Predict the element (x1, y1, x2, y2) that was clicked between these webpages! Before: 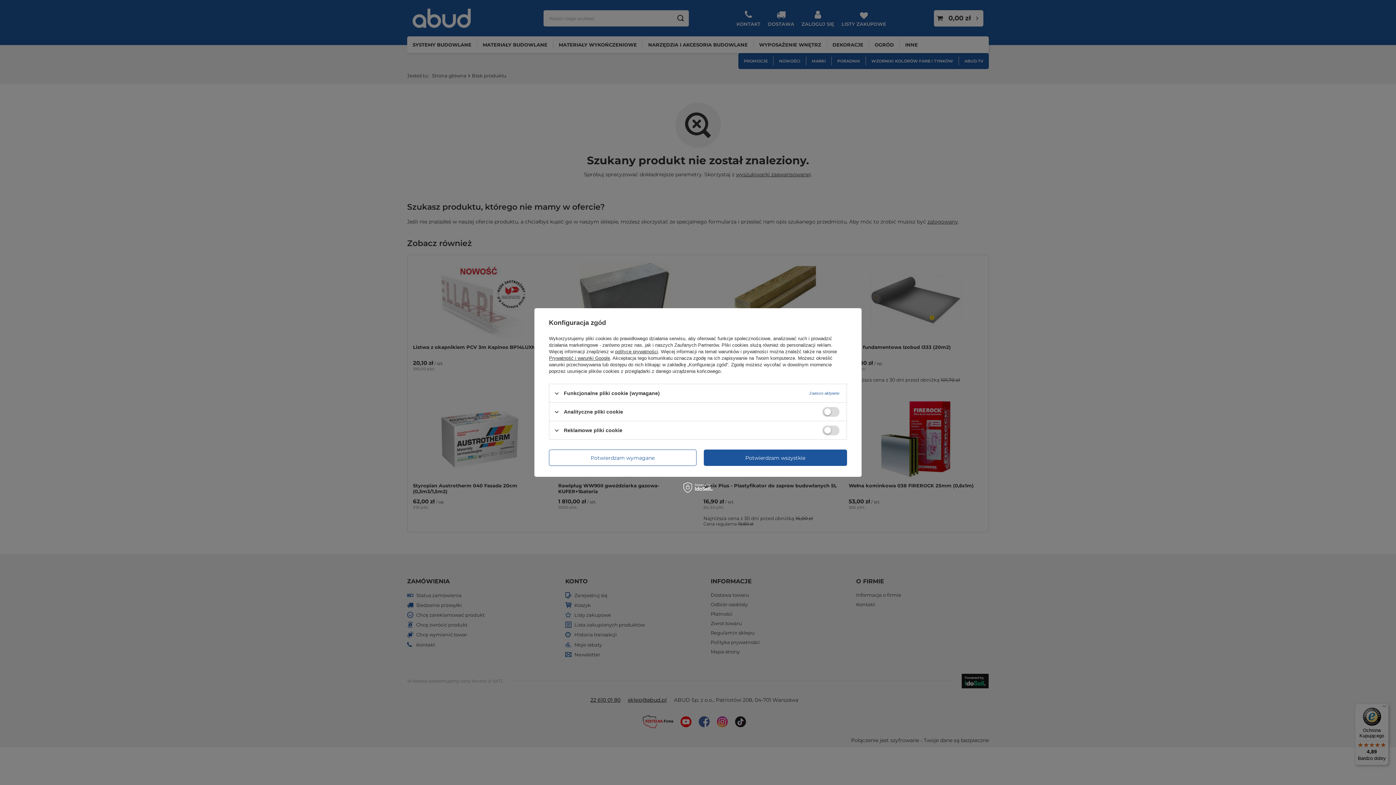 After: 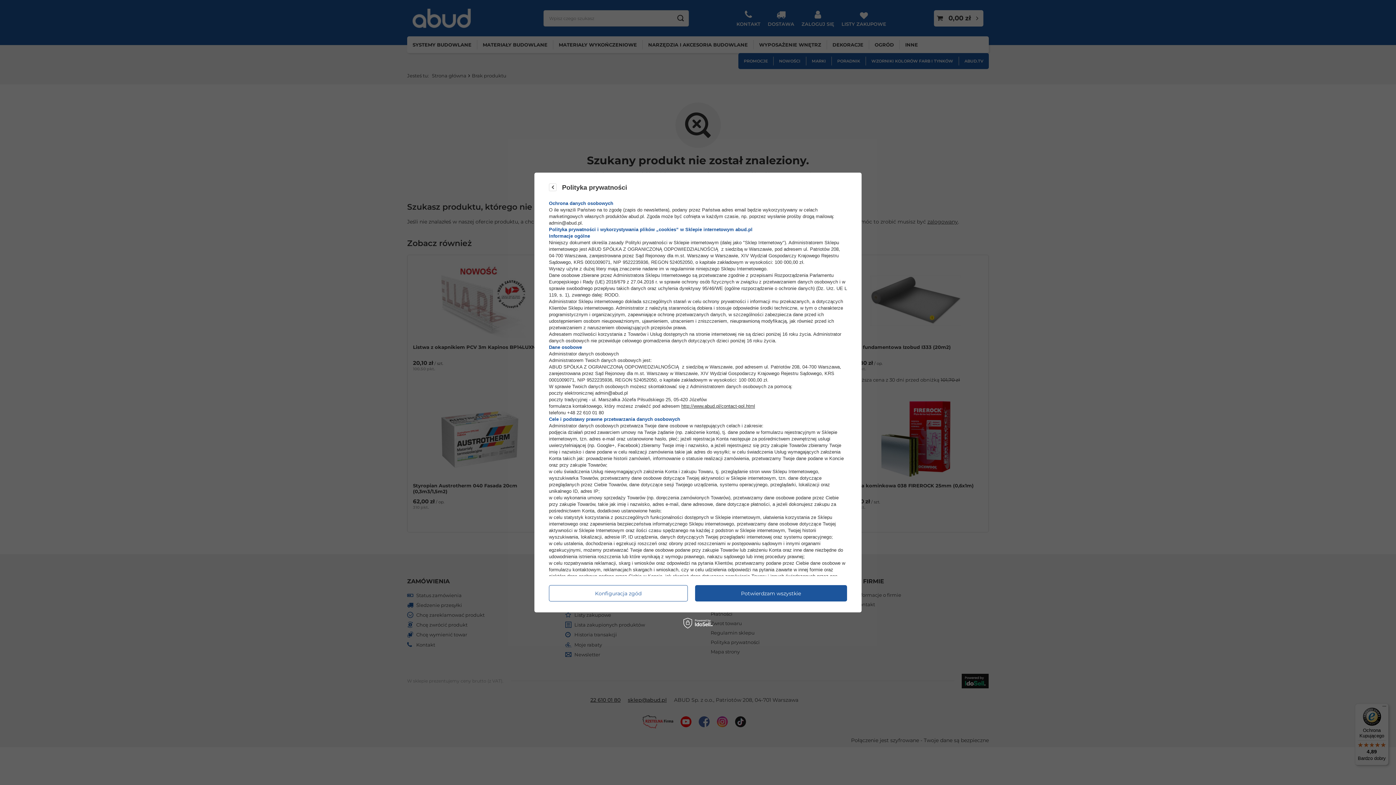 Action: bbox: (615, 349, 658, 354) label: polityce prywatności